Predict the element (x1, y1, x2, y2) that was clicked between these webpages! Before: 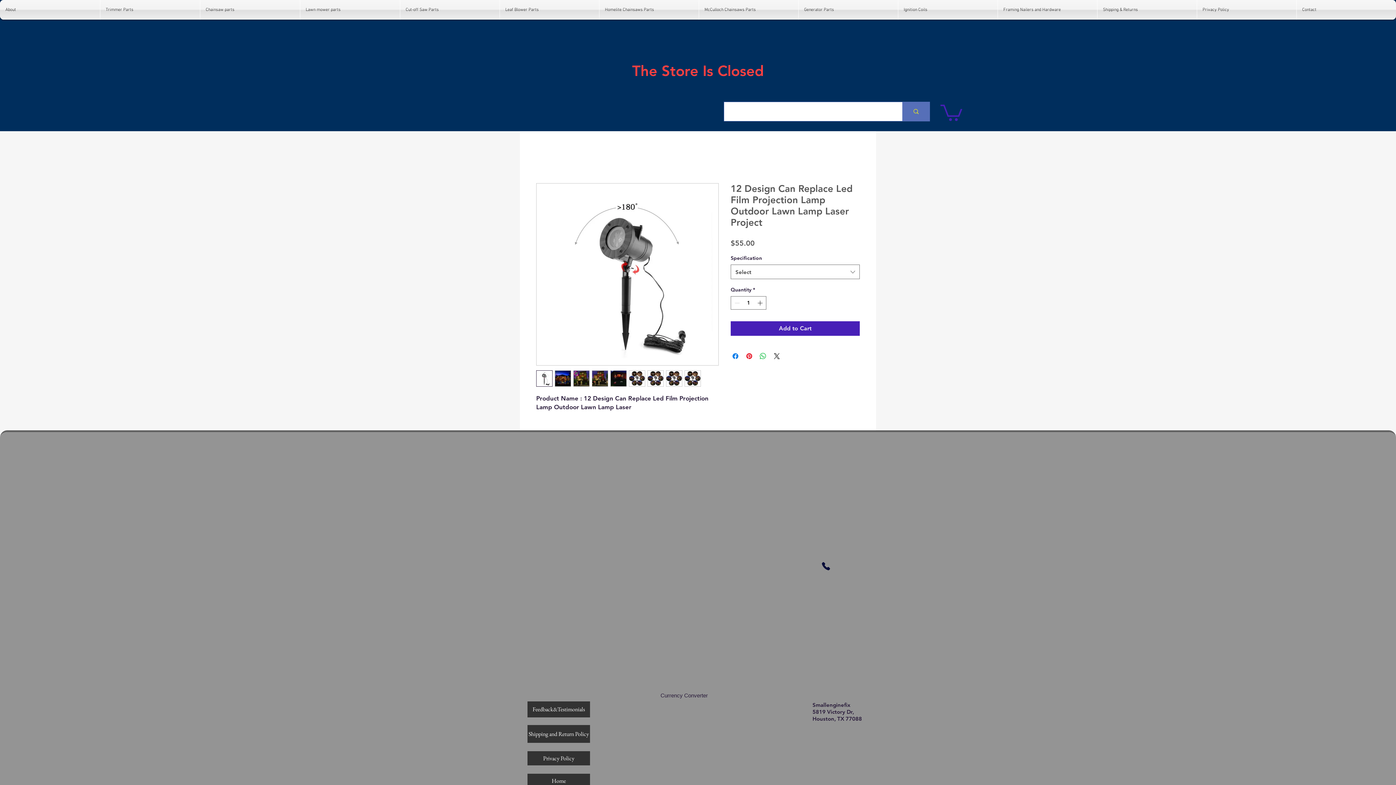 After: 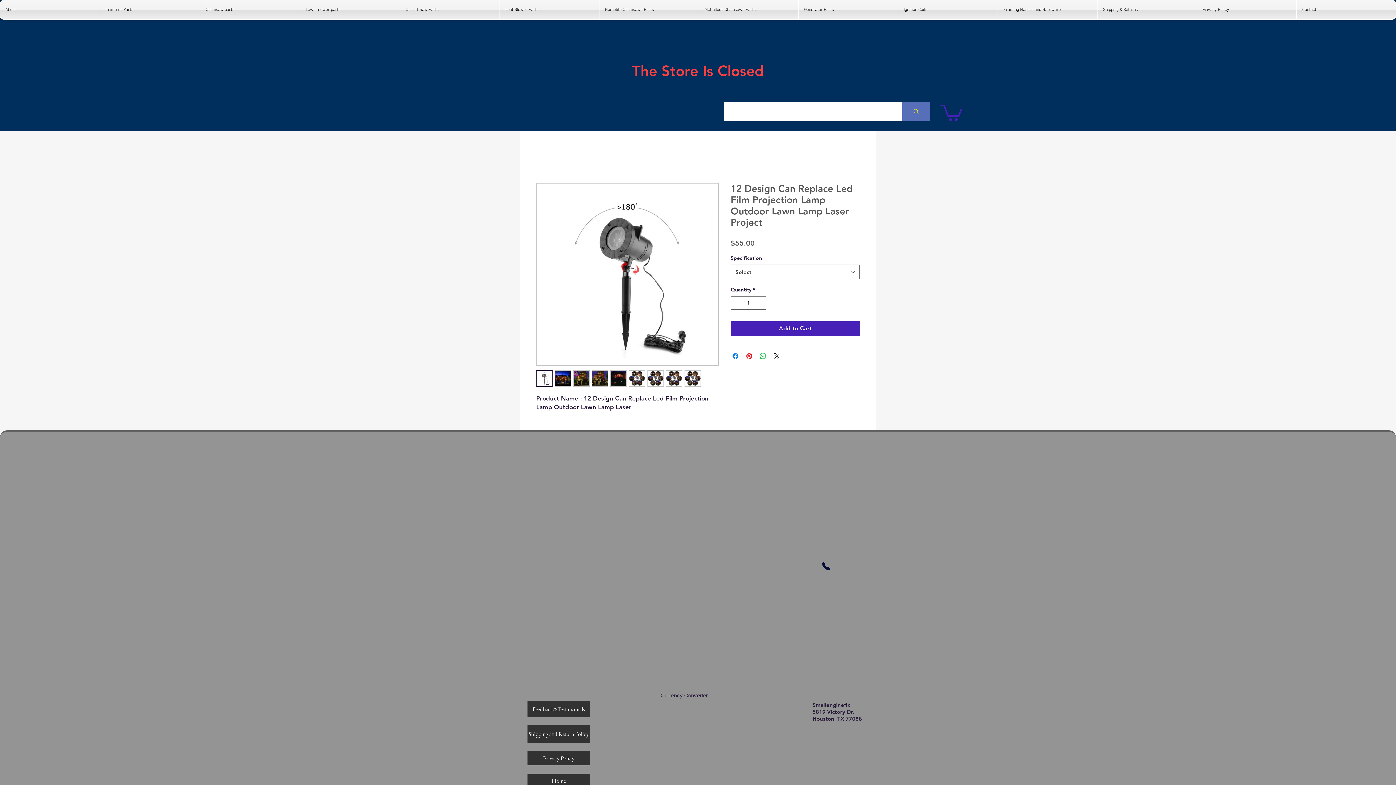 Action: bbox: (684, 370, 701, 387)